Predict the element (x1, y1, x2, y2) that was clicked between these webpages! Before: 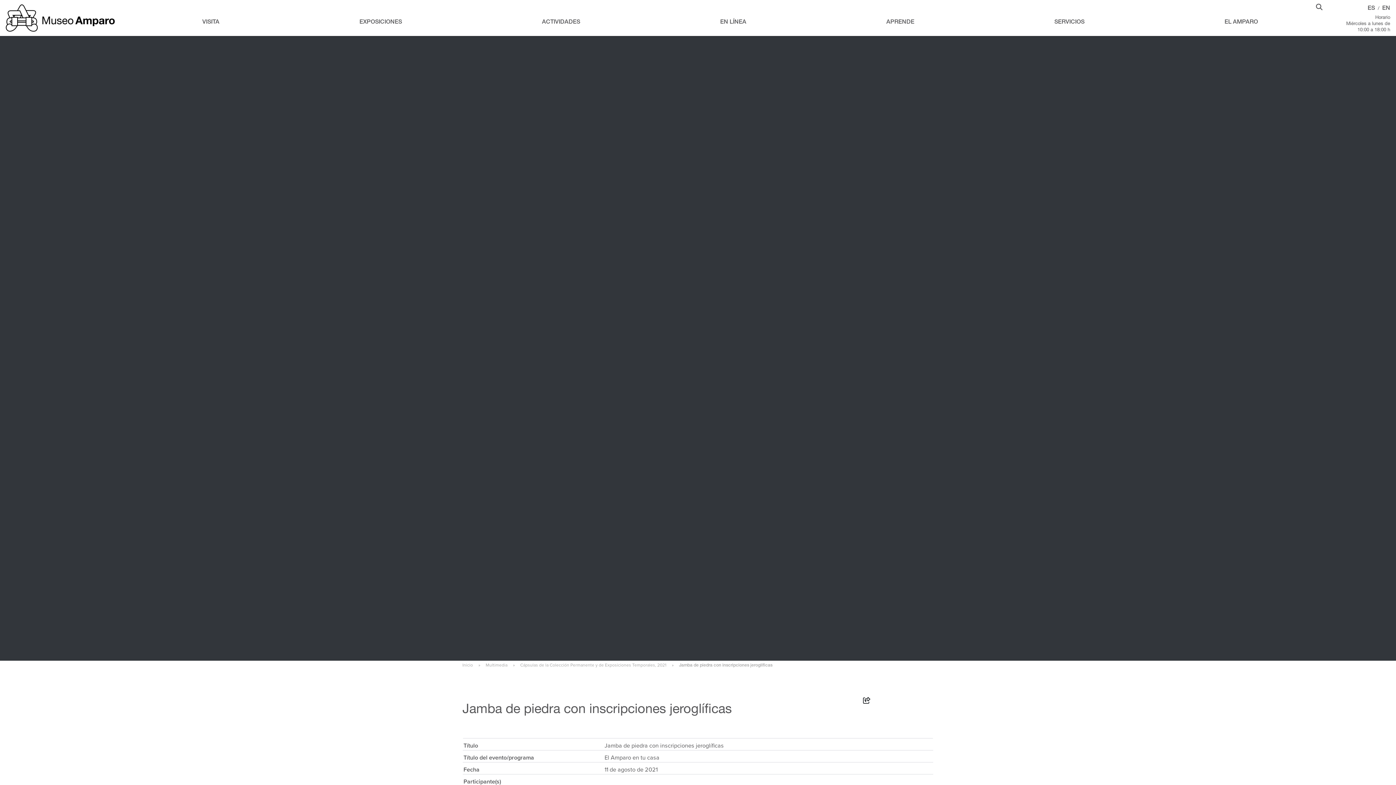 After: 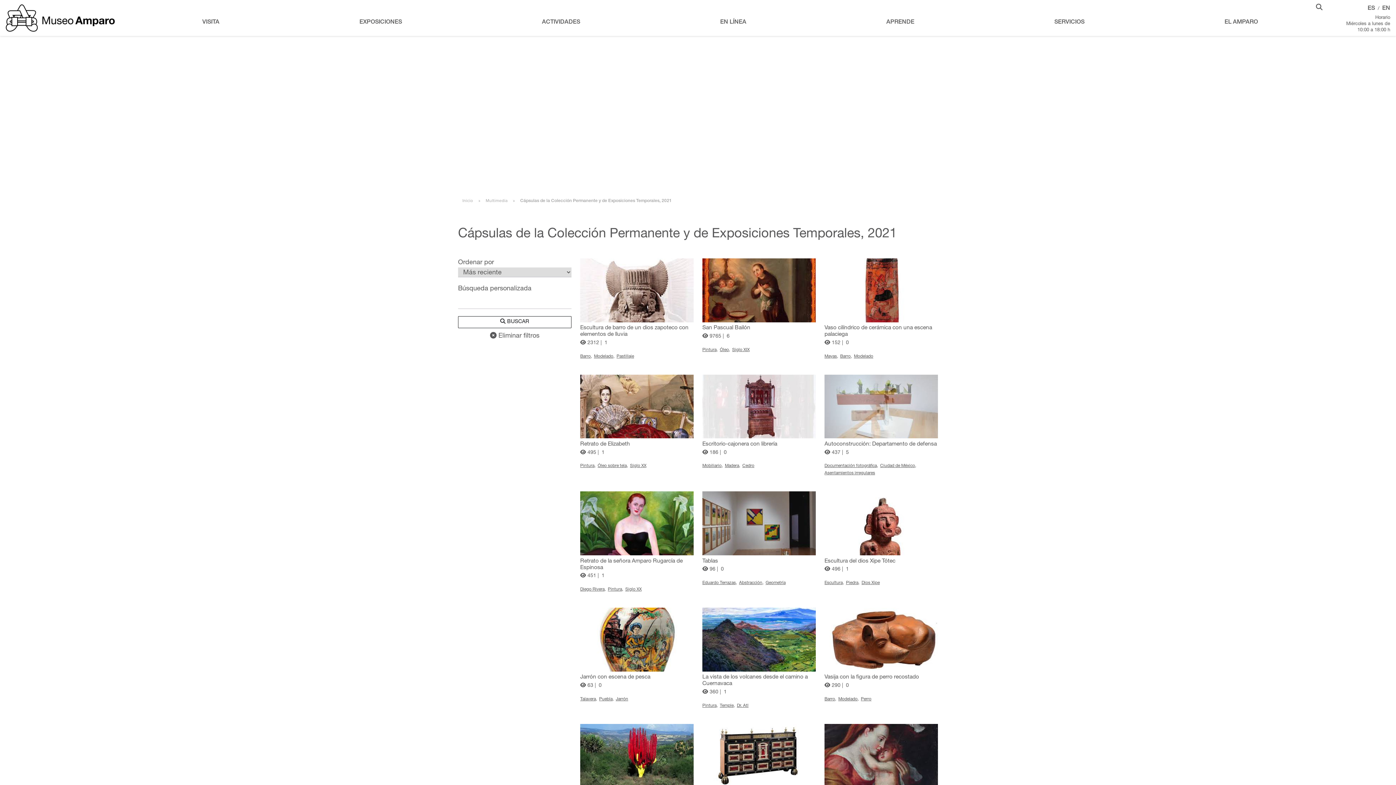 Action: label: Cápsulas de la Colección Permanente y de Exposiciones Temporales, 2021 bbox: (520, 663, 666, 668)